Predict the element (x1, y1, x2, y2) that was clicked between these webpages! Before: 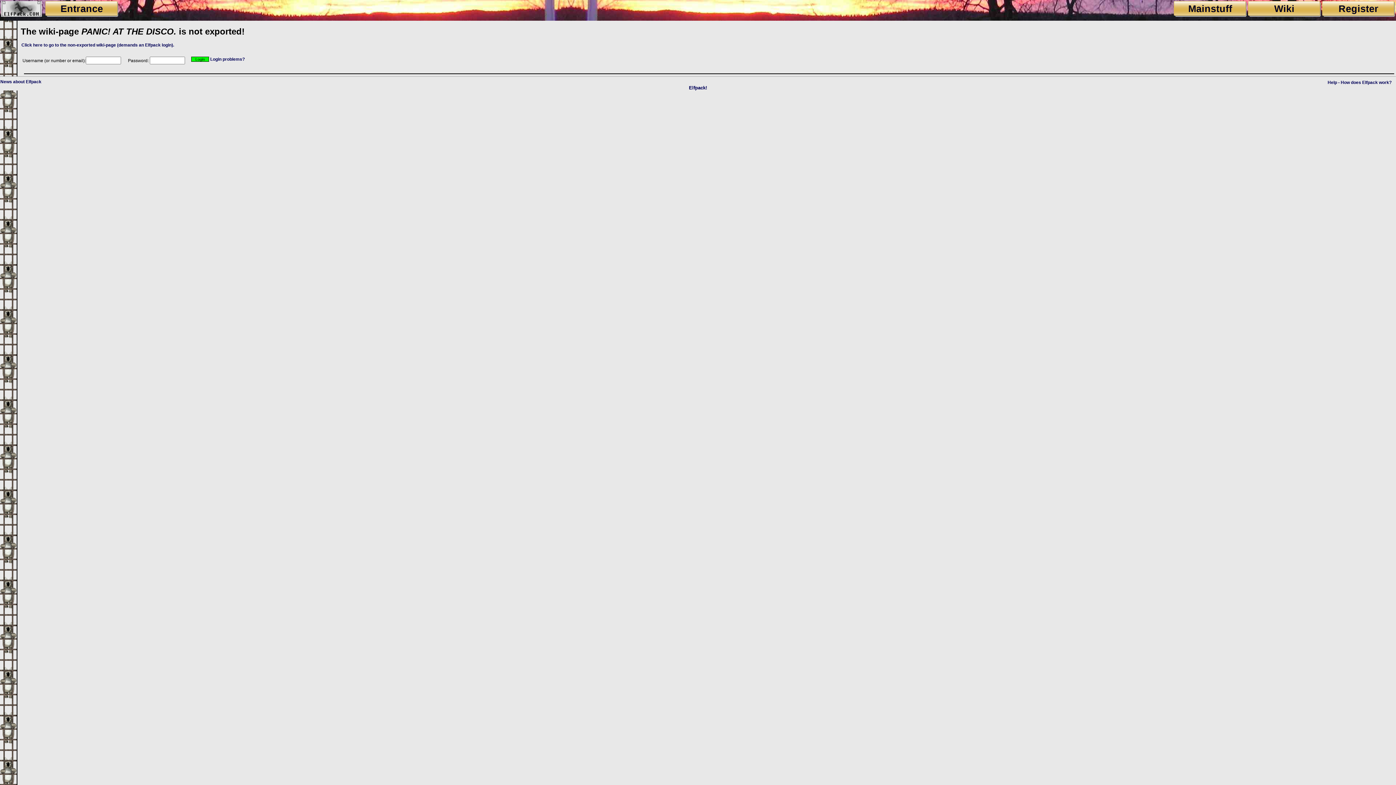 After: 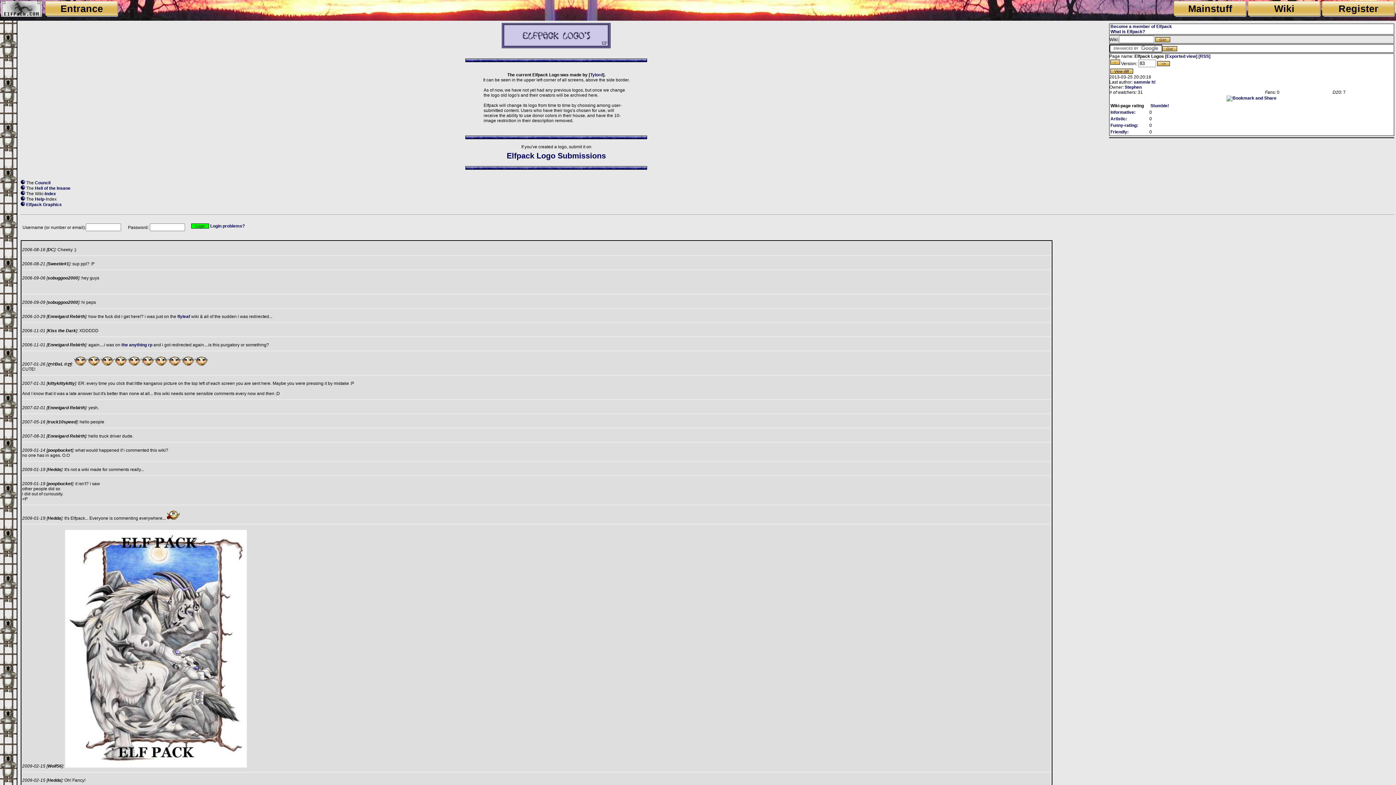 Action: bbox: (1, 13, 41, 17)